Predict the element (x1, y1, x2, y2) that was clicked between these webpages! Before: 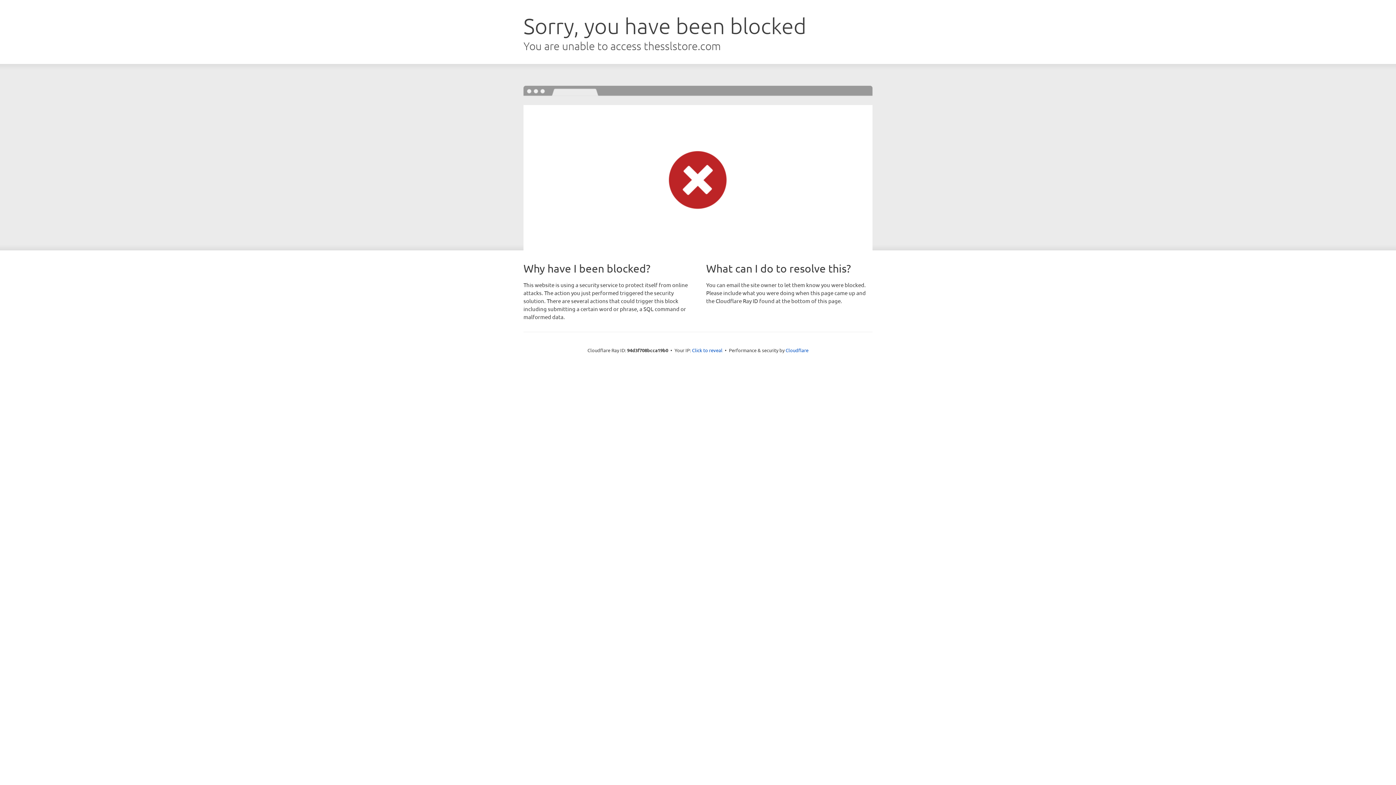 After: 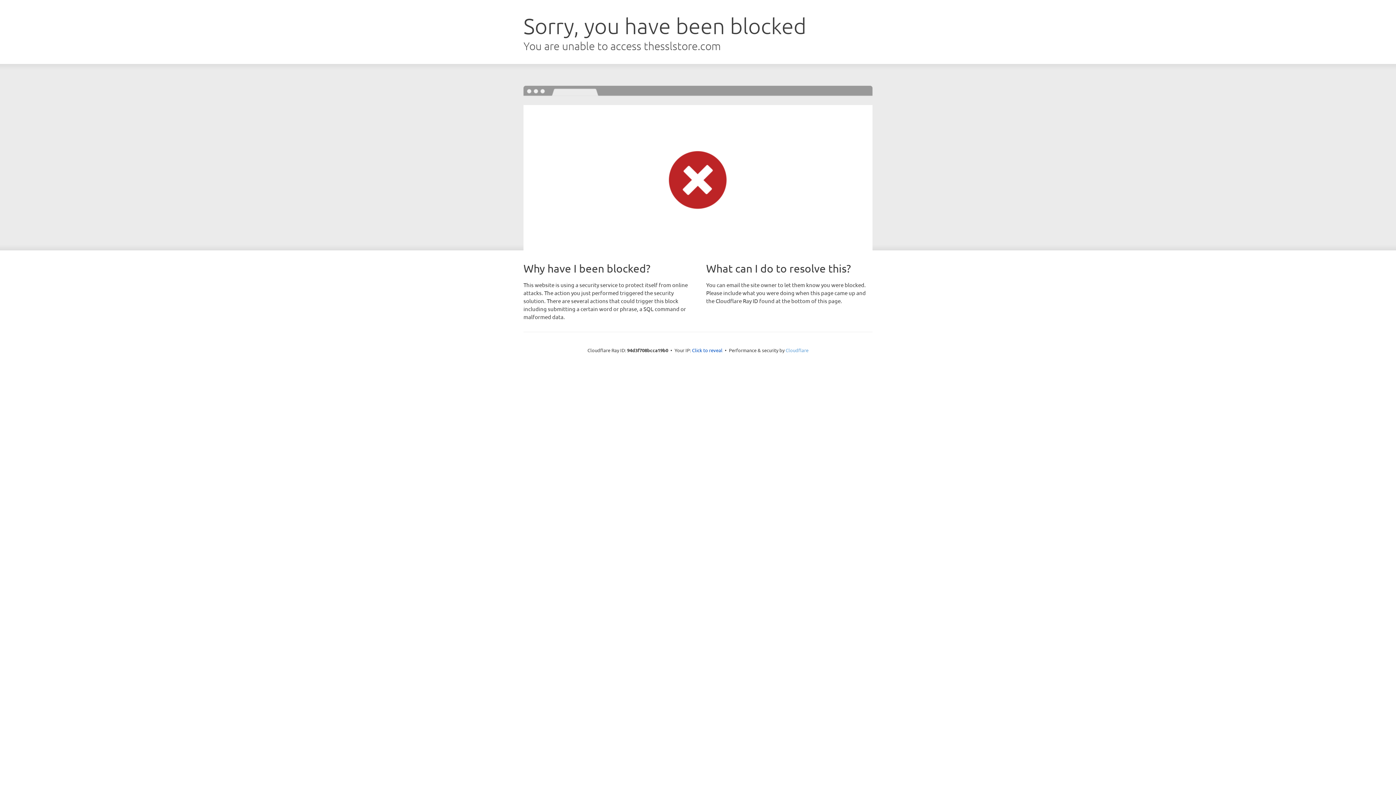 Action: bbox: (785, 347, 808, 353) label: Cloudflare